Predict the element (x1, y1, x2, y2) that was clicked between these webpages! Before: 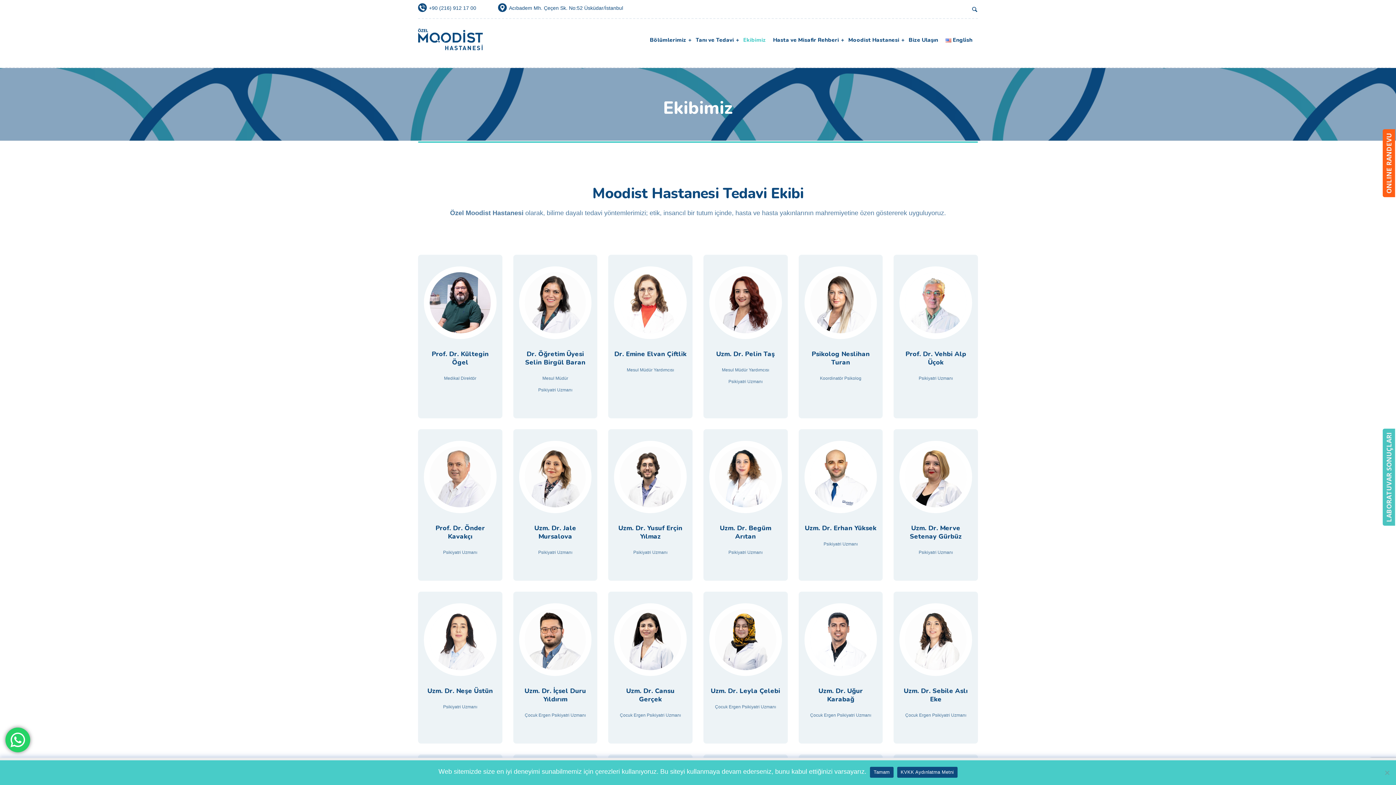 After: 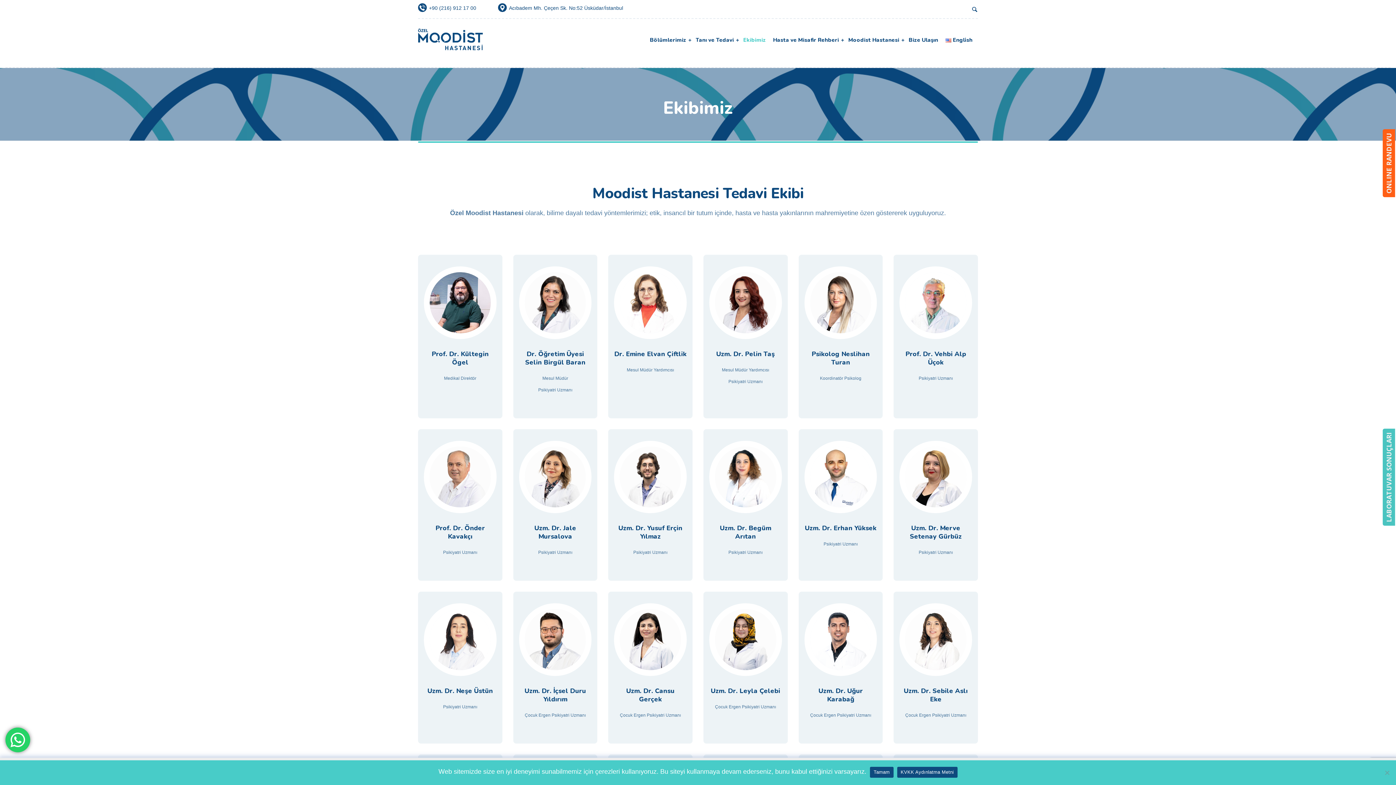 Action: label: LABORATUVAR SONUÇLARI bbox: (1383, 428, 1395, 526)